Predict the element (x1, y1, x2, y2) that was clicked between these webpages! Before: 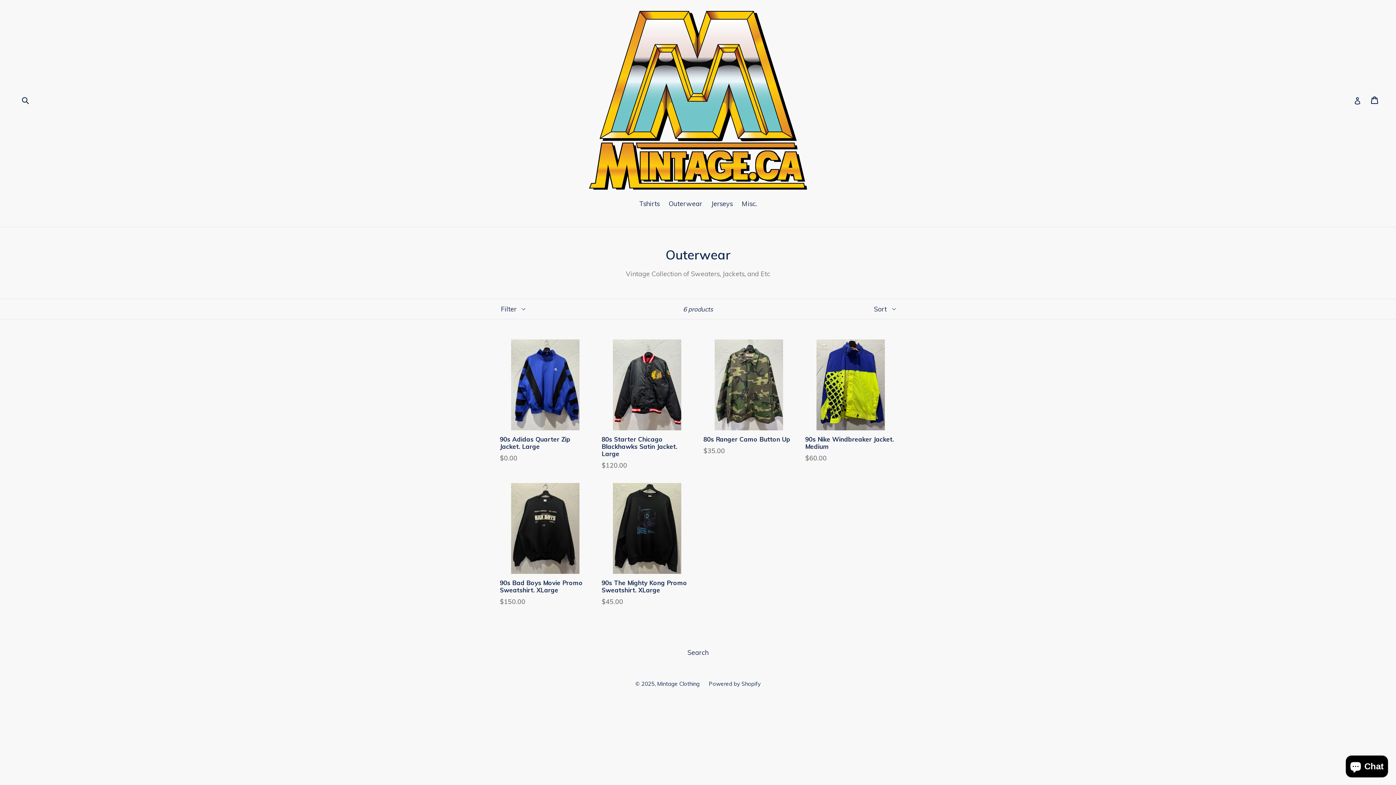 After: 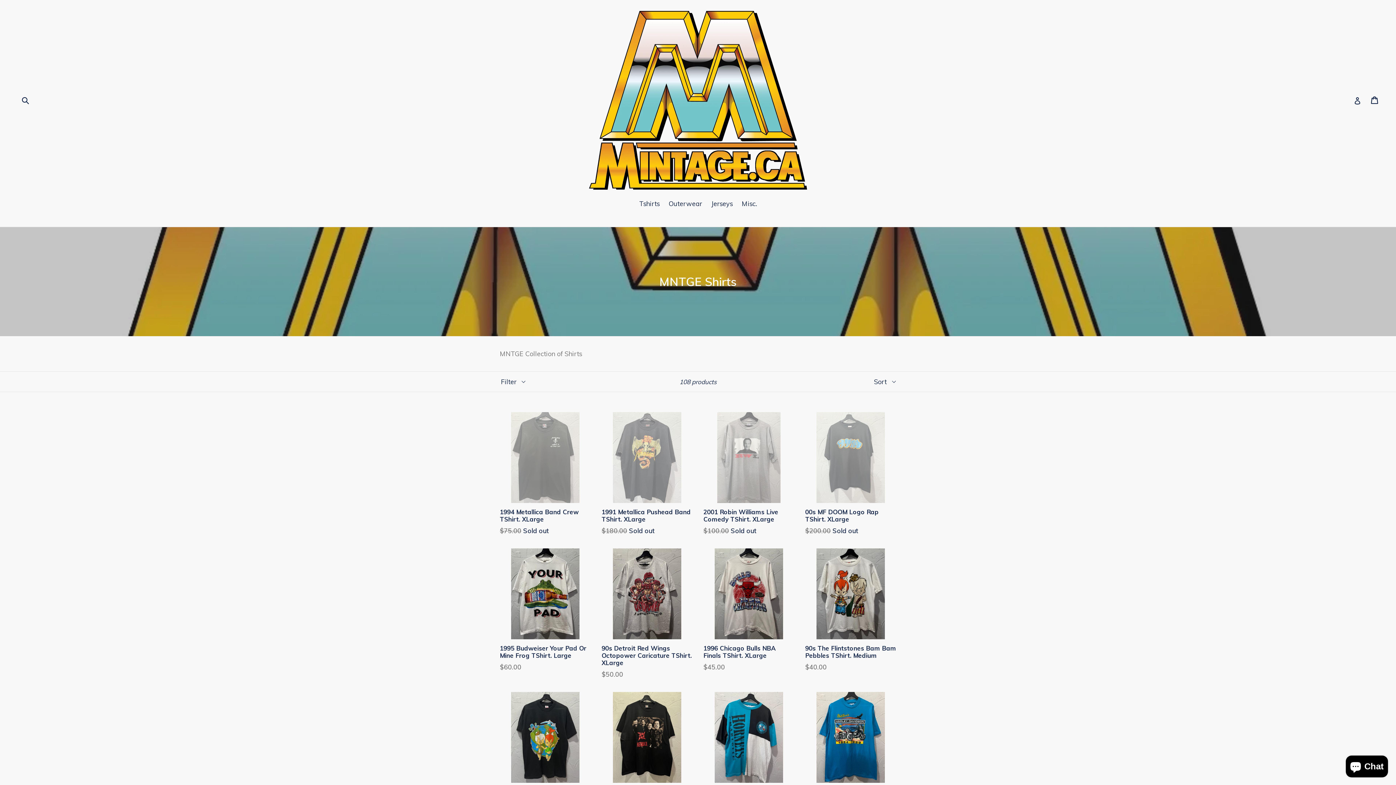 Action: label: Tshirts bbox: (635, 199, 663, 209)